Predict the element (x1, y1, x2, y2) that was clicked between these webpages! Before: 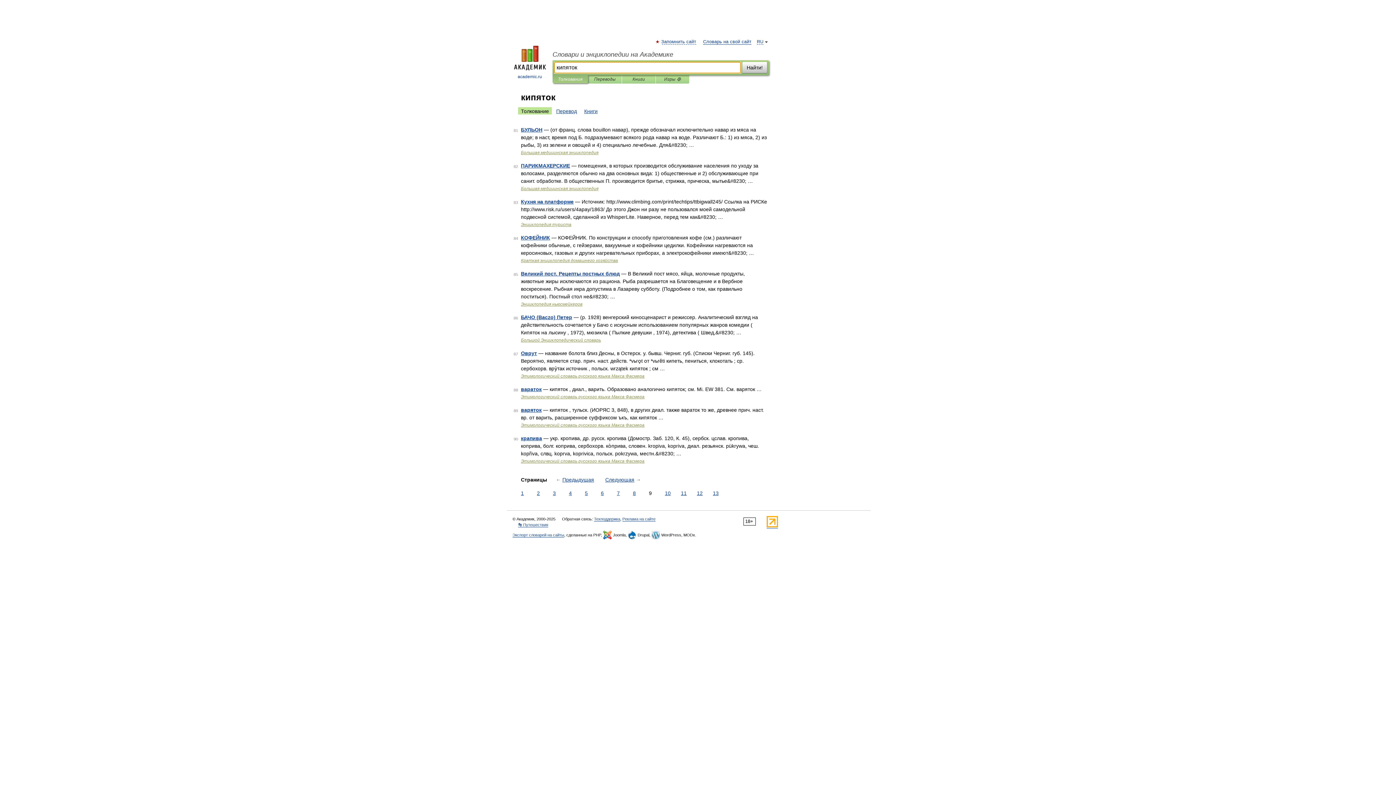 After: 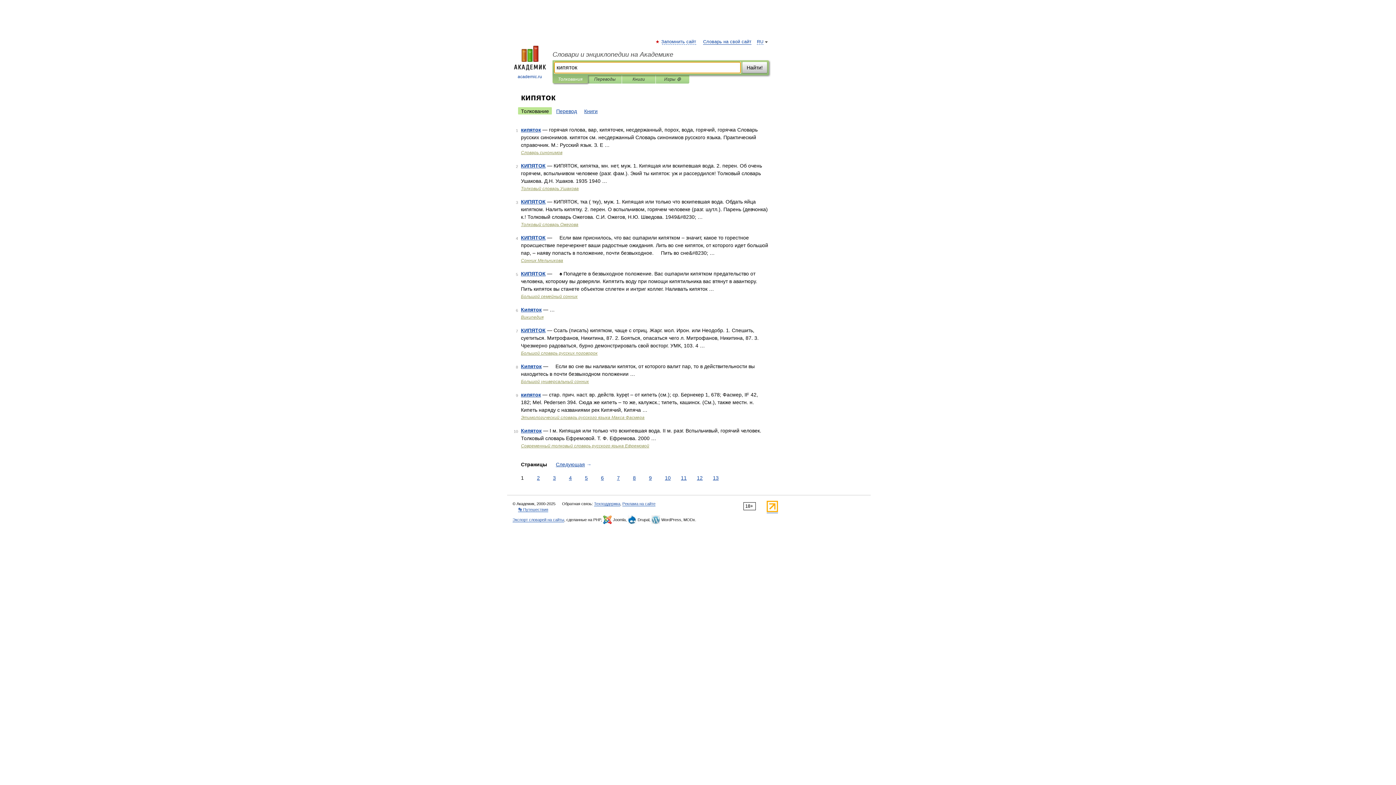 Action: bbox: (519, 489, 525, 497) label: 1